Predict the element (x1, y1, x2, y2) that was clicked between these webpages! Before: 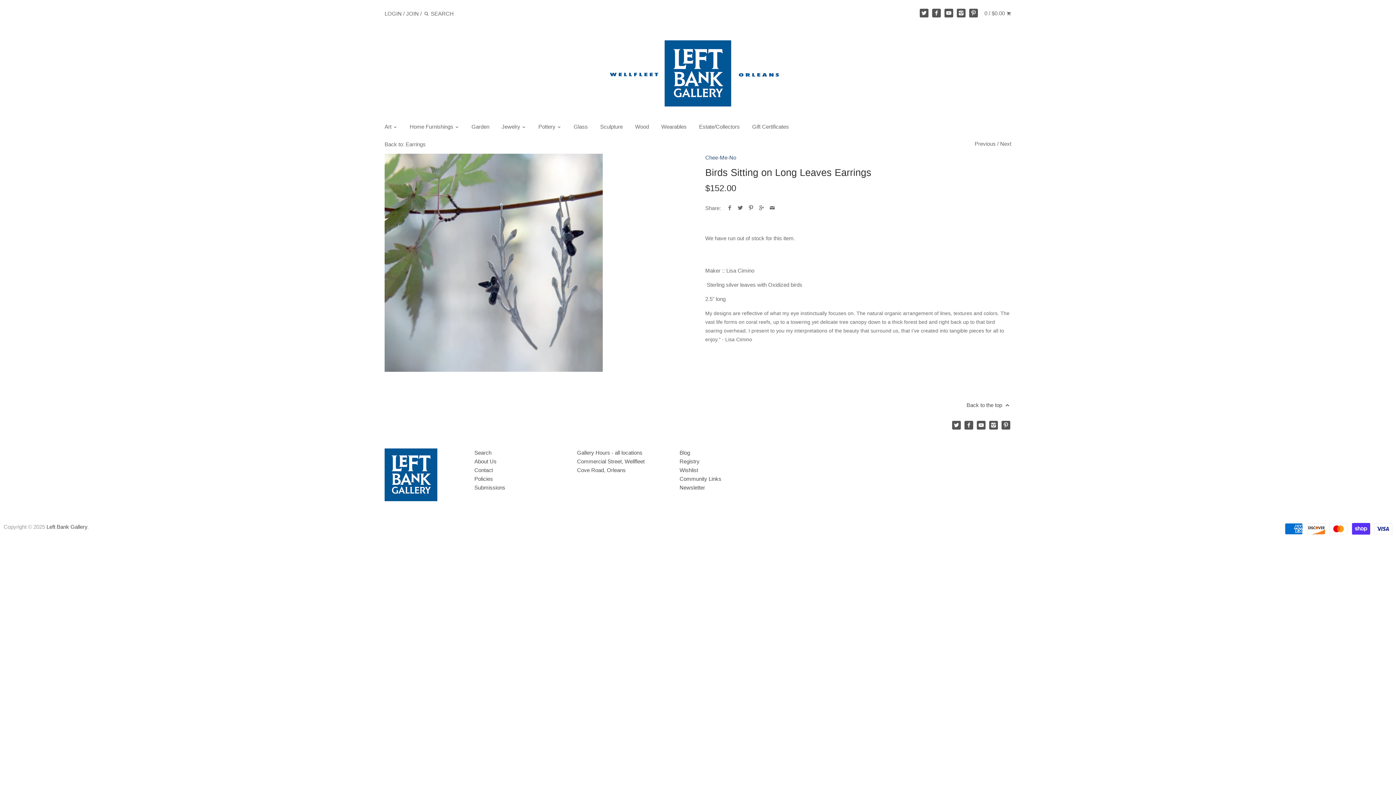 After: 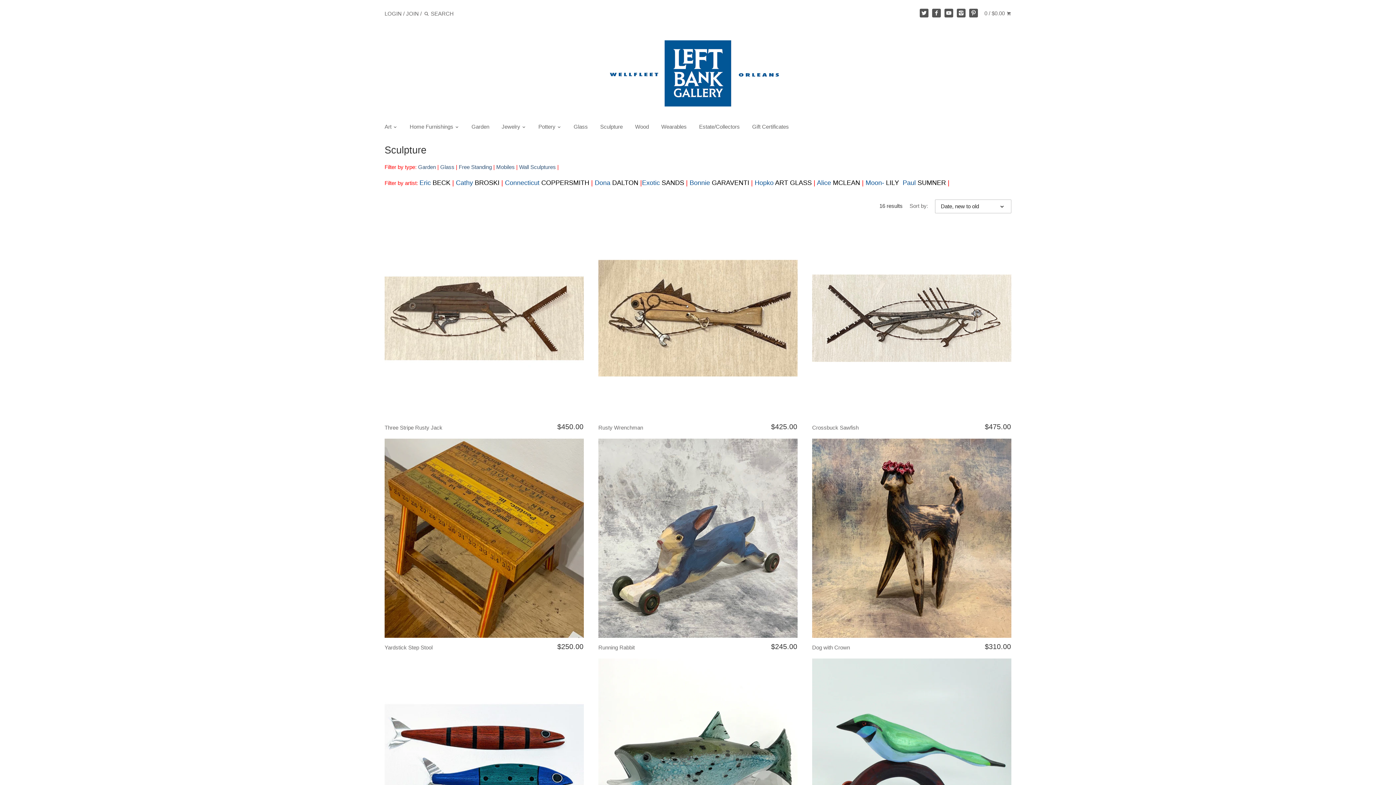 Action: label: Sculpture bbox: (594, 121, 628, 134)